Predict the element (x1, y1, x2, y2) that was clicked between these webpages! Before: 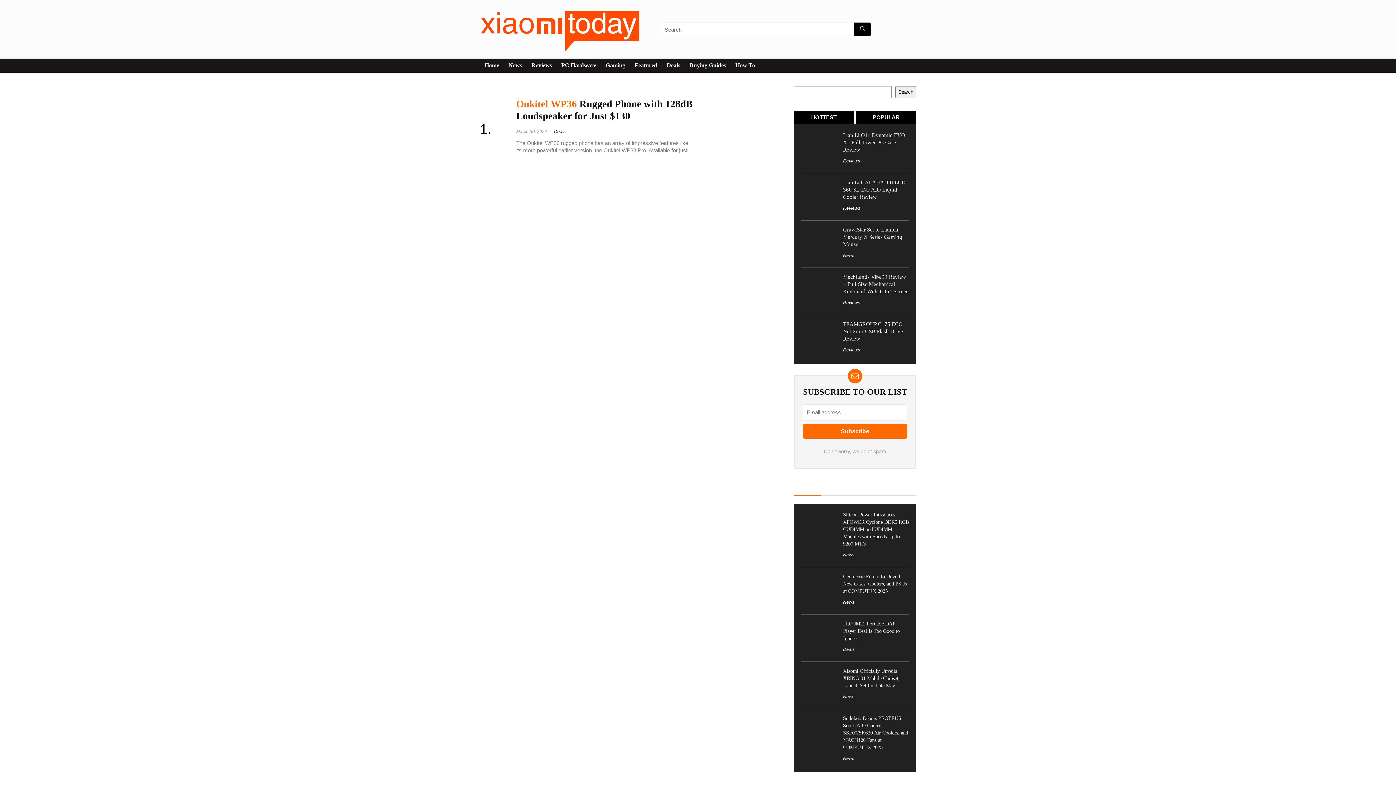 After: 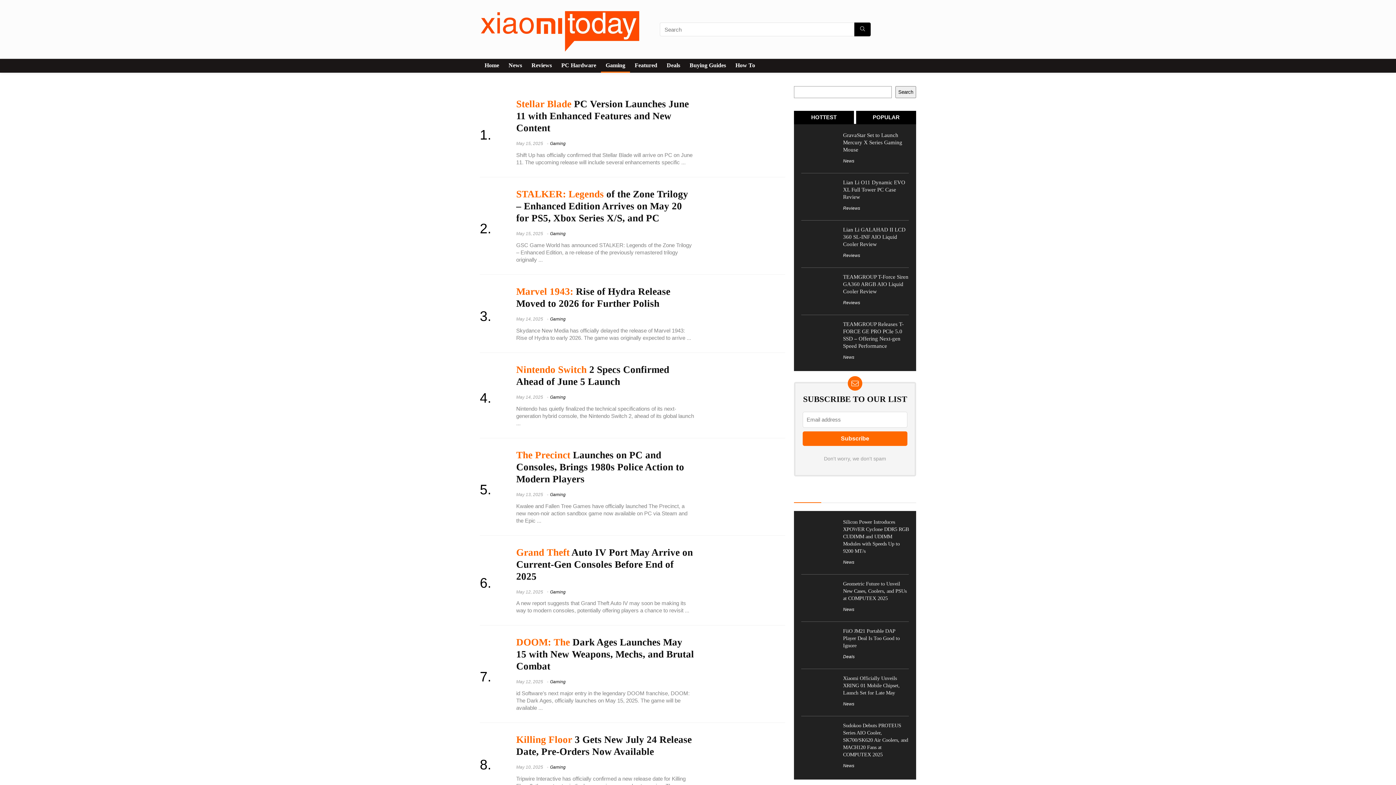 Action: label: Gaming bbox: (601, 59, 630, 72)